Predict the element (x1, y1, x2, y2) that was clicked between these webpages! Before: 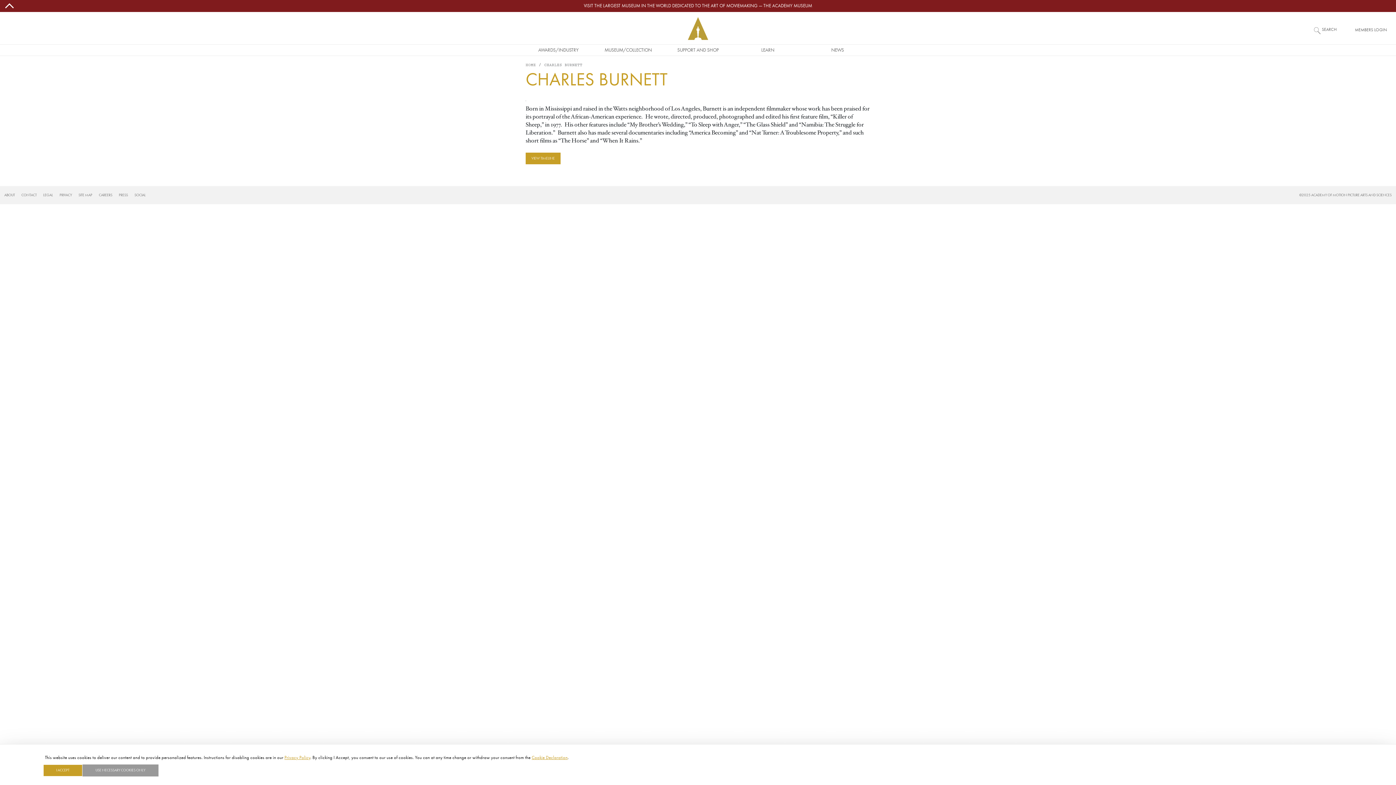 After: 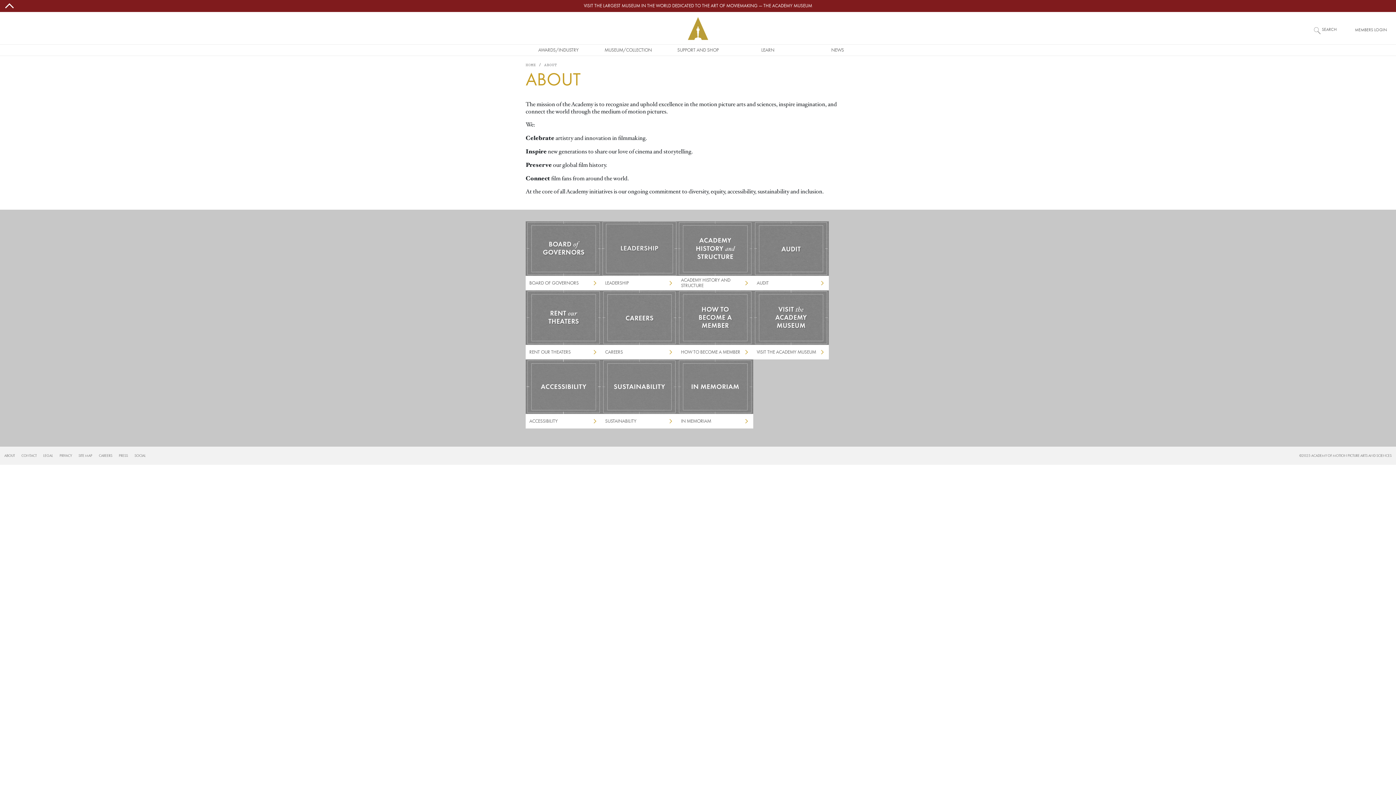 Action: label: ABOUT bbox: (4, 193, 21, 197)